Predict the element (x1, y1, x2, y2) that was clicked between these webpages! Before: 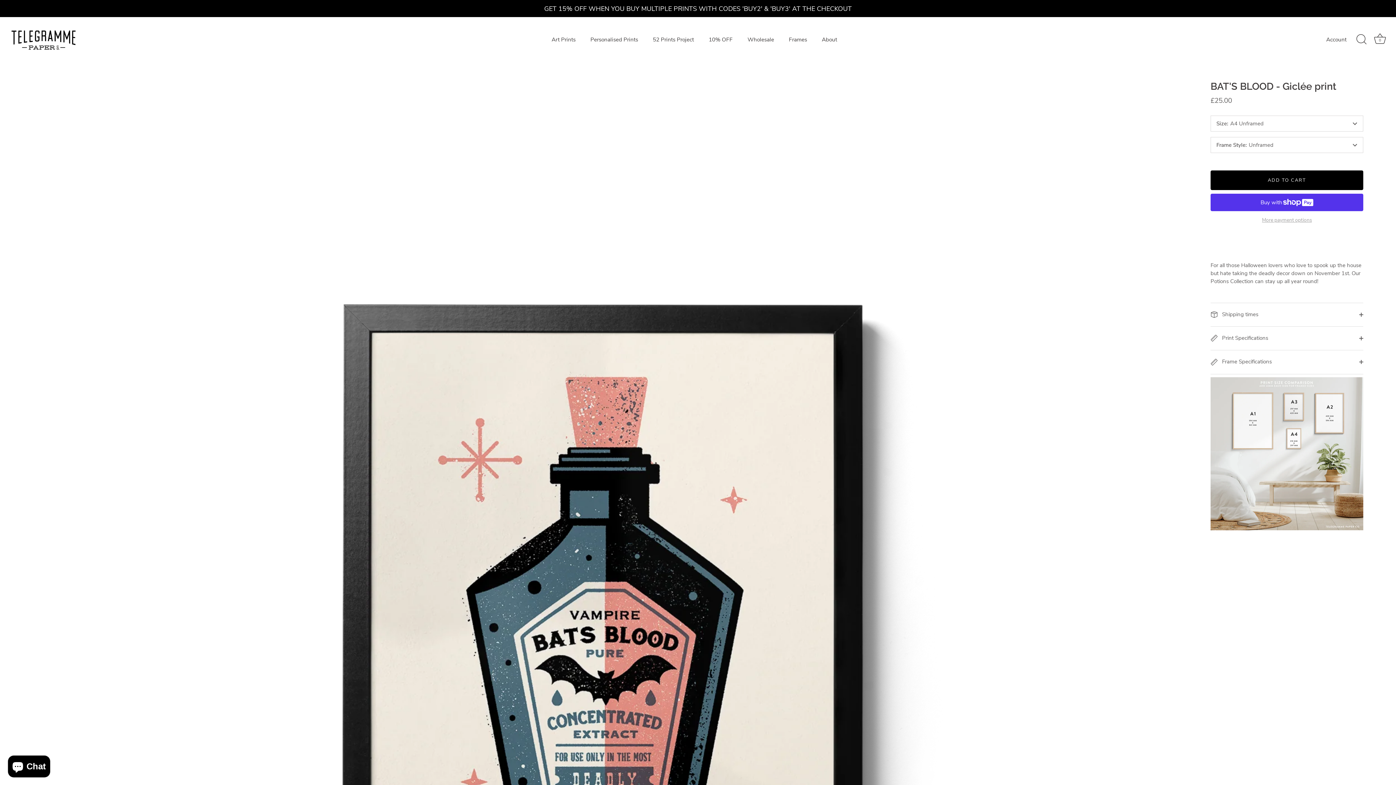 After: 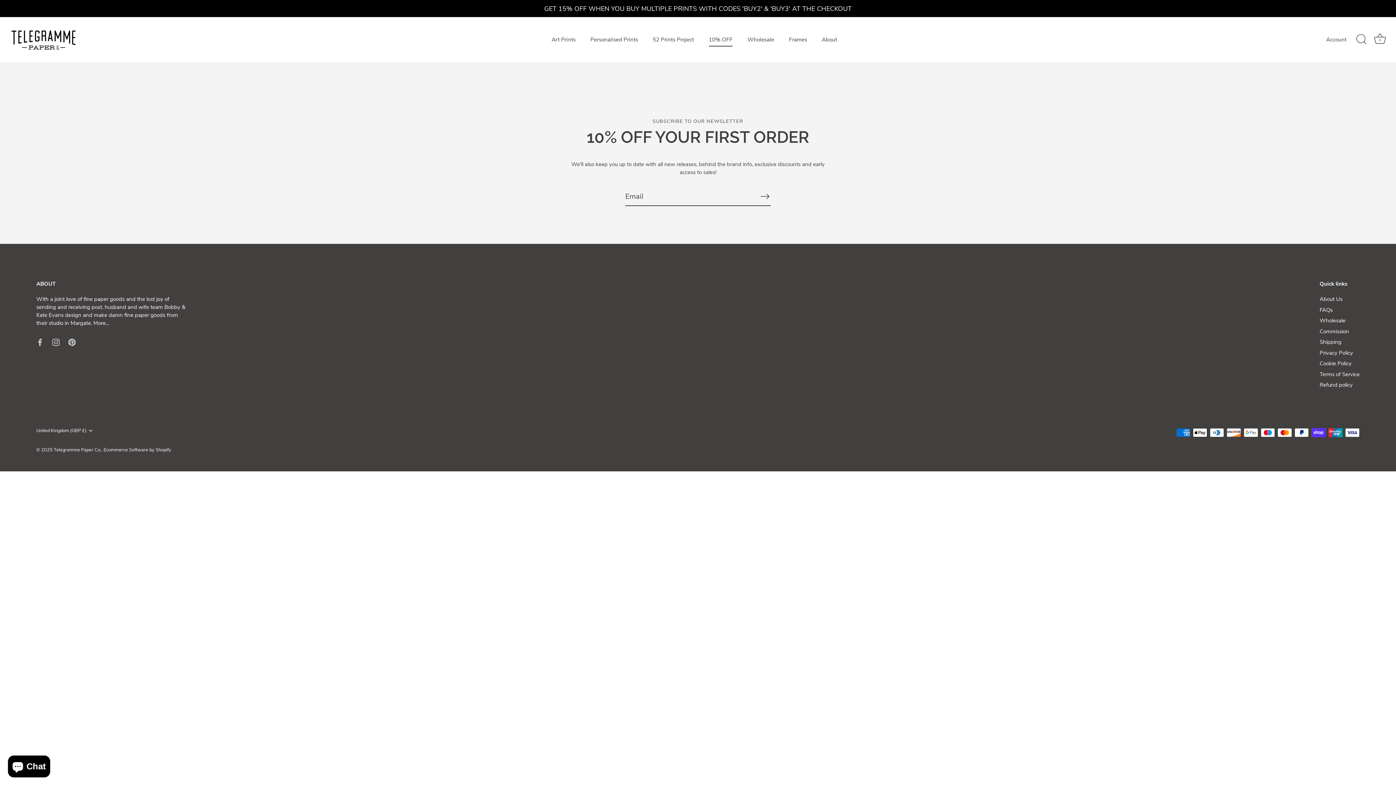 Action: bbox: (702, 32, 739, 46) label: 10% OFF